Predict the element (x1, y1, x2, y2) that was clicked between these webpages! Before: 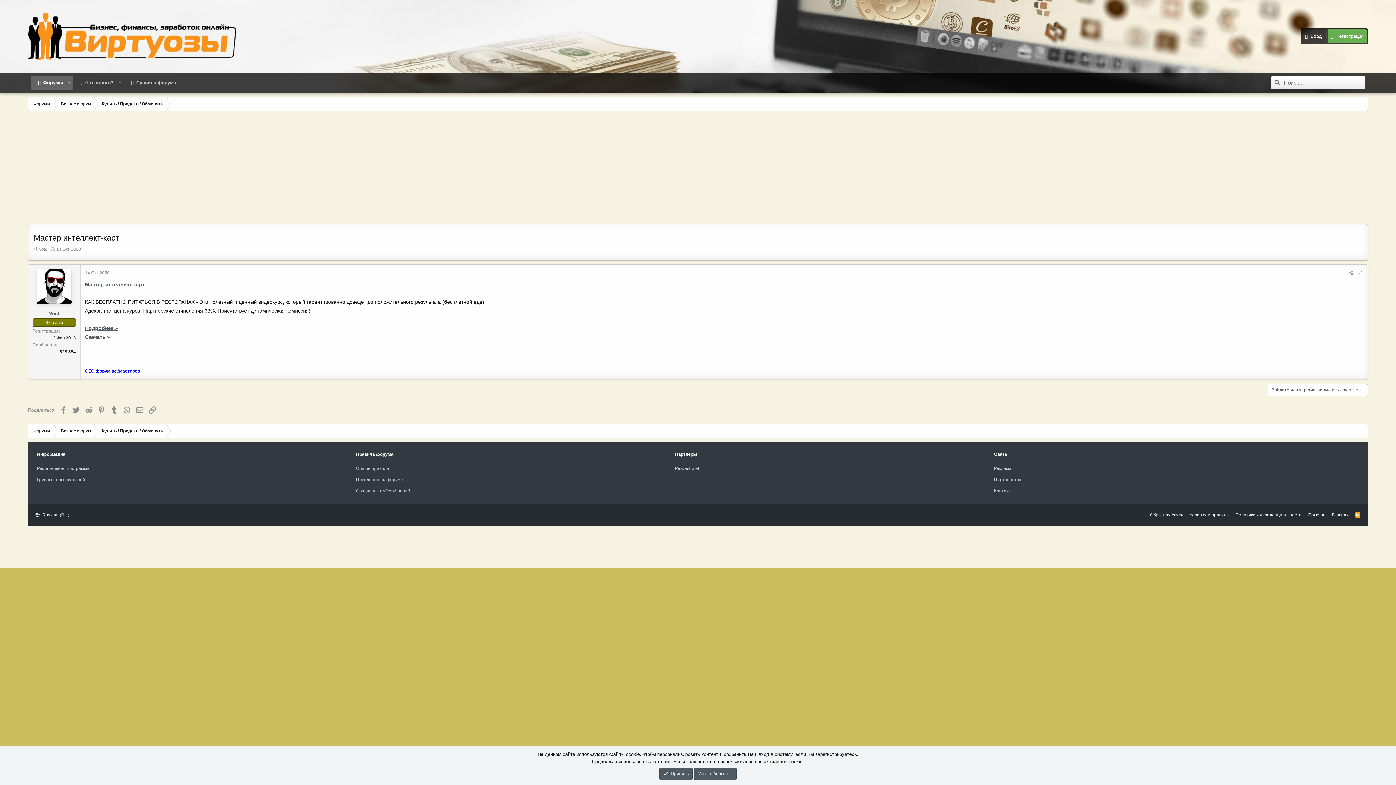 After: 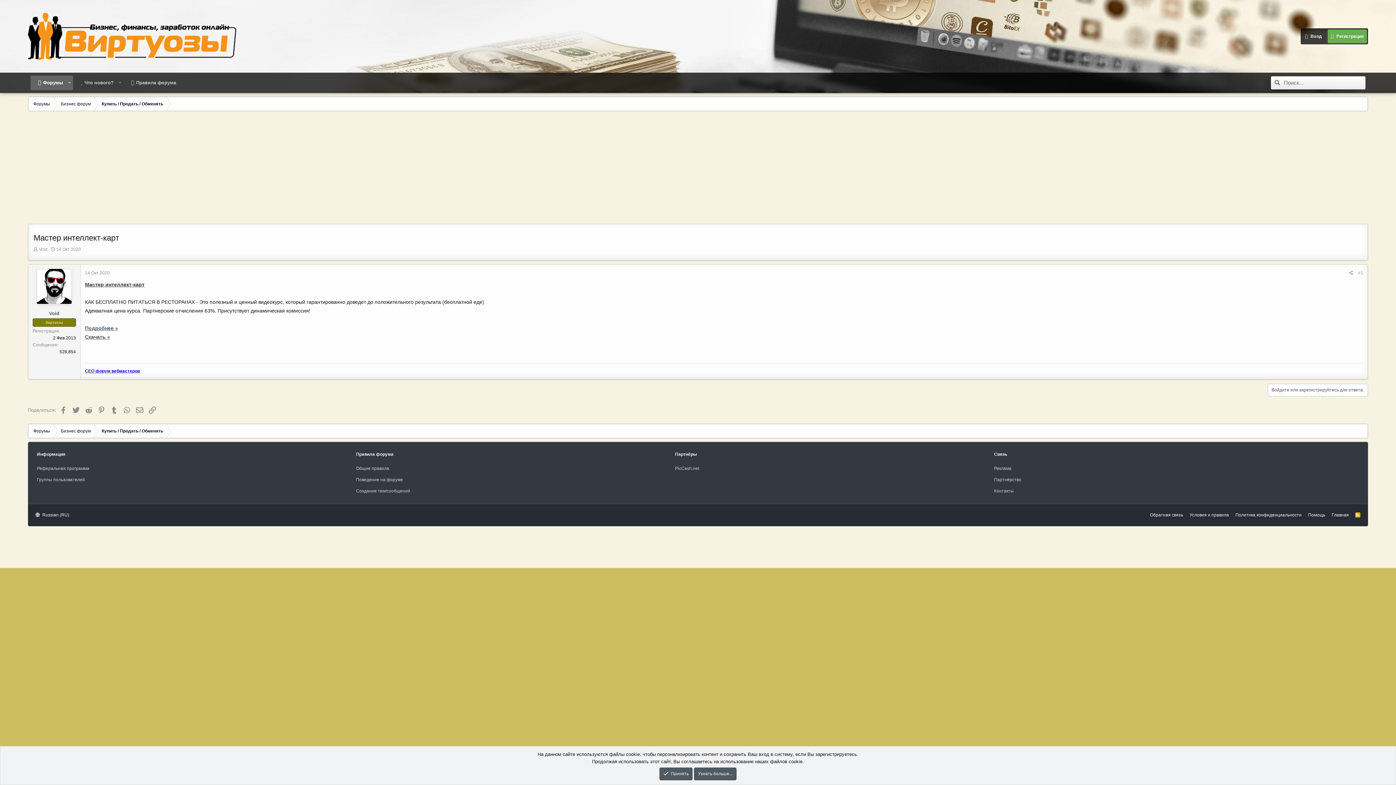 Action: label: Мастер интеллект-карт bbox: (85, 281, 144, 287)